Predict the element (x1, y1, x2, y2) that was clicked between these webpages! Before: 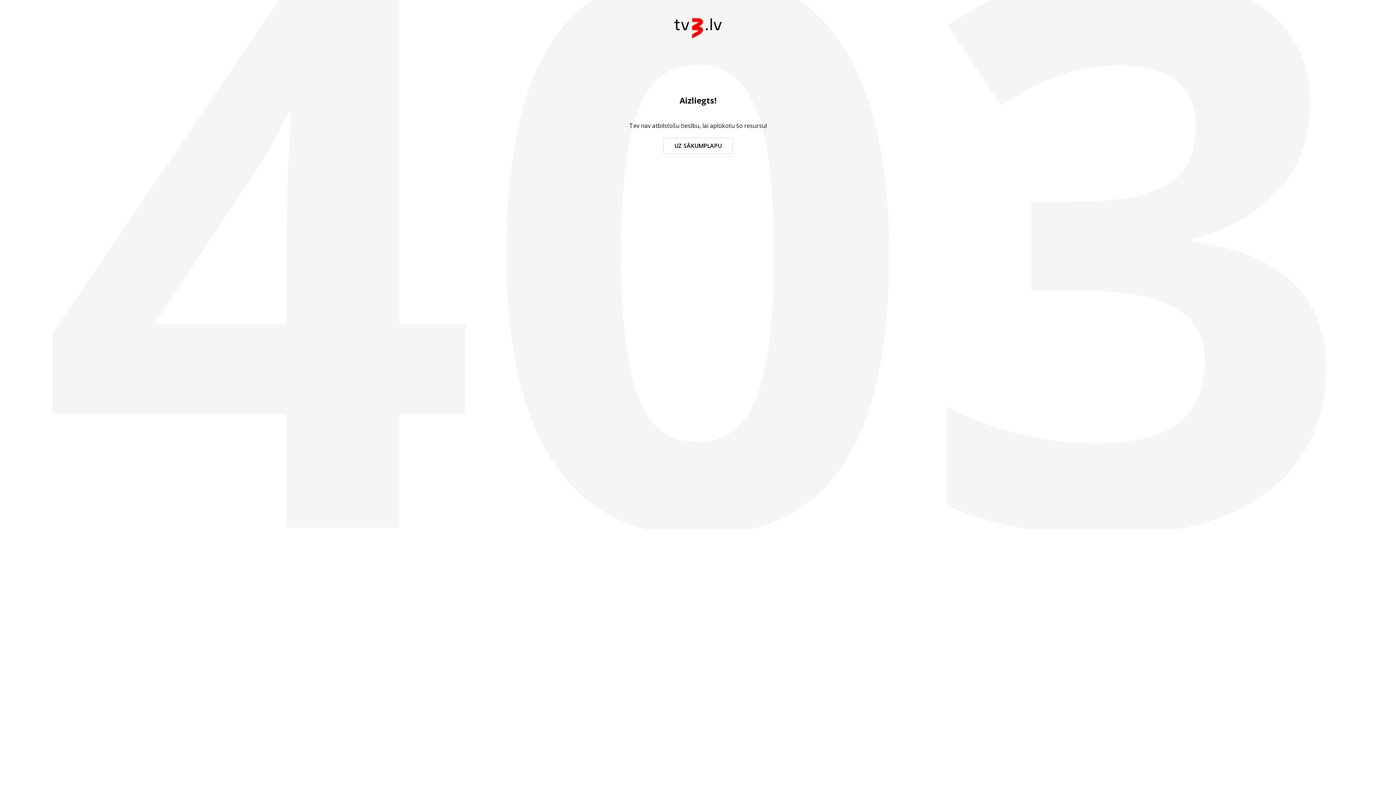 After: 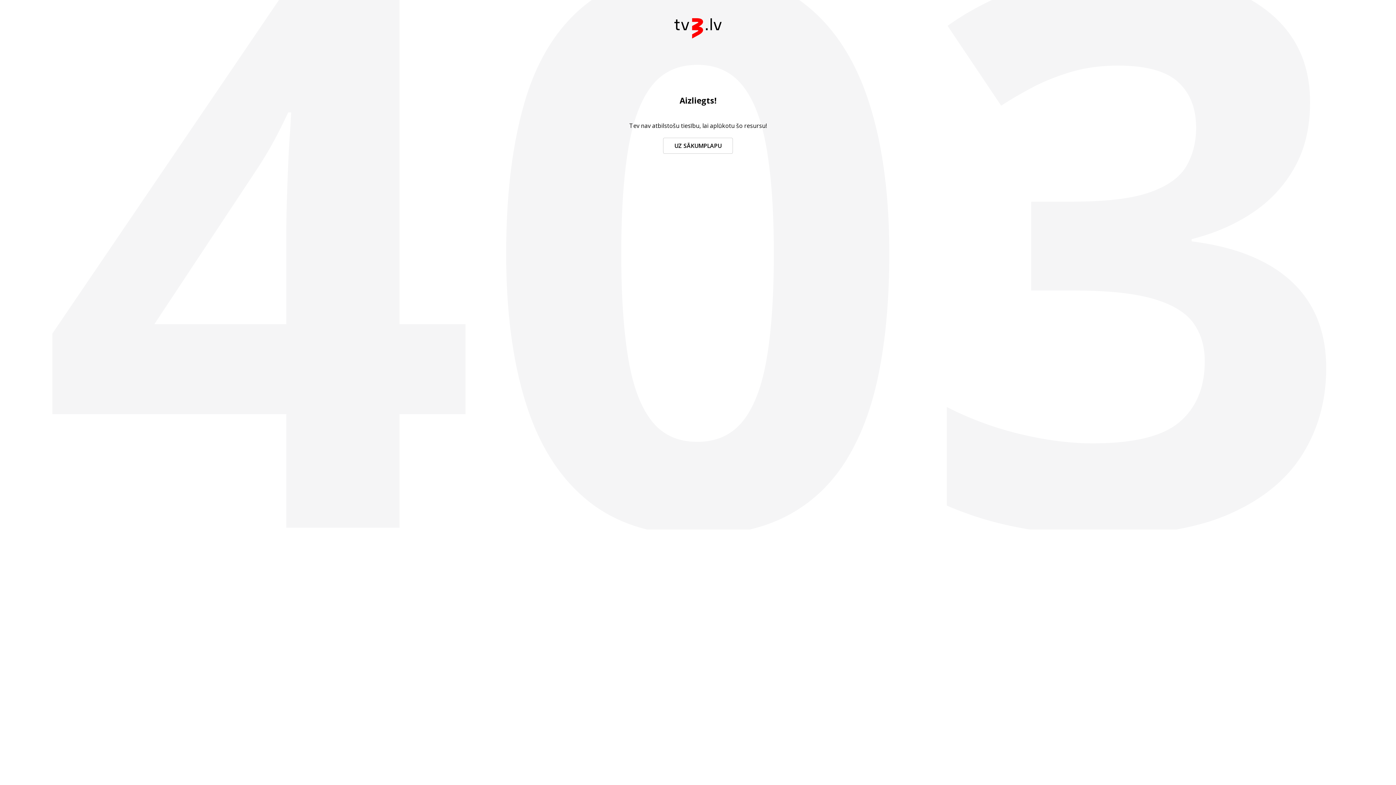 Action: label: UZ SĀKUMPLAPU bbox: (663, 137, 733, 153)